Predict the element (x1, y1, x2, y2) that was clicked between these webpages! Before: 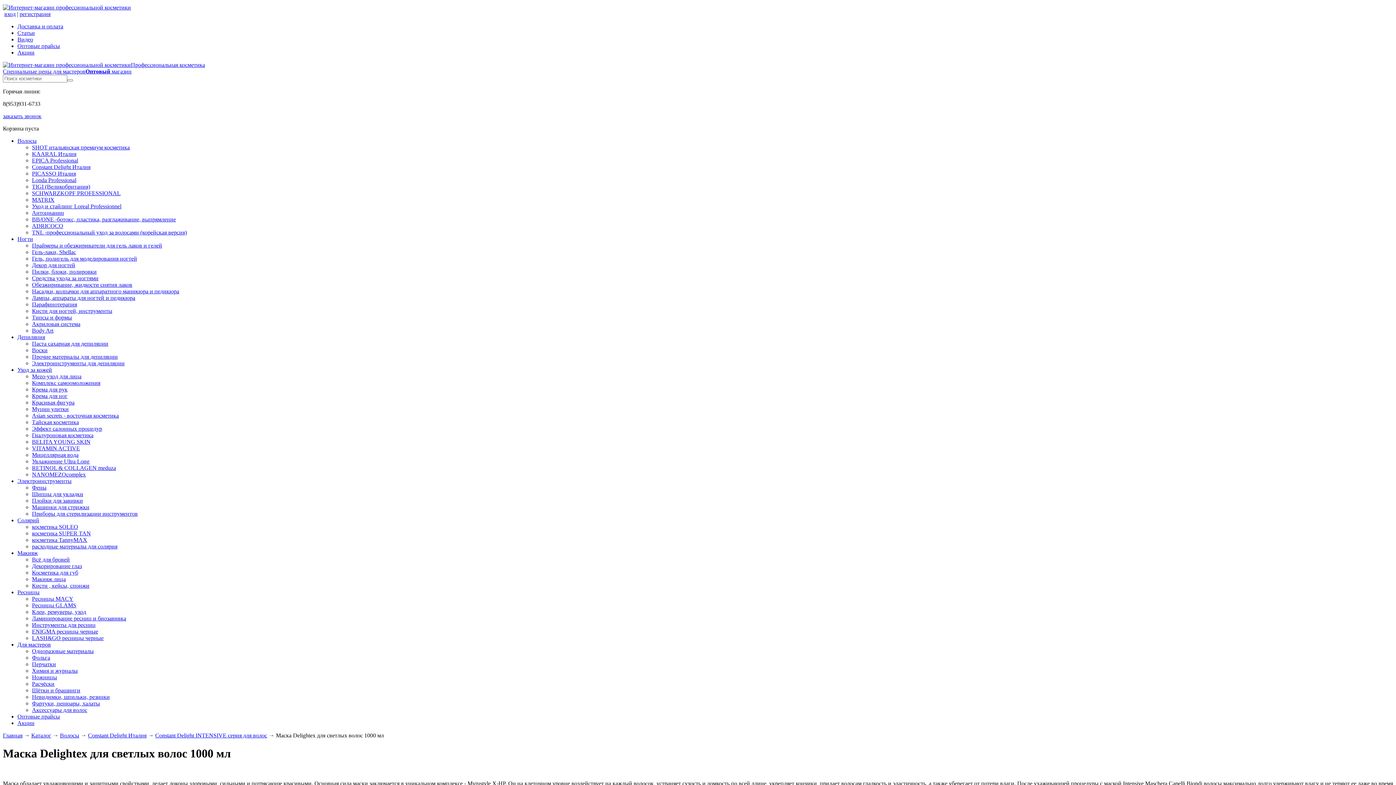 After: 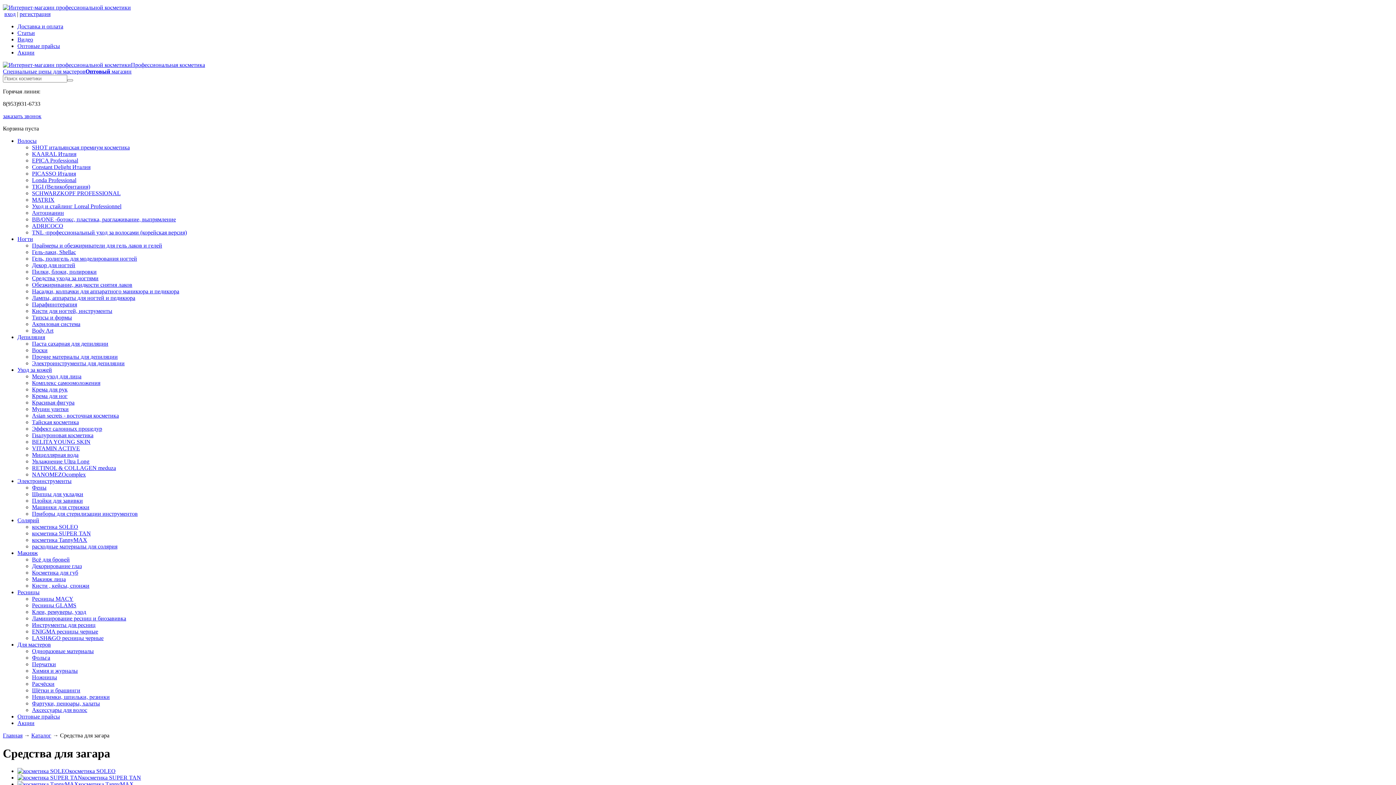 Action: bbox: (17, 517, 39, 523) label: Солярий